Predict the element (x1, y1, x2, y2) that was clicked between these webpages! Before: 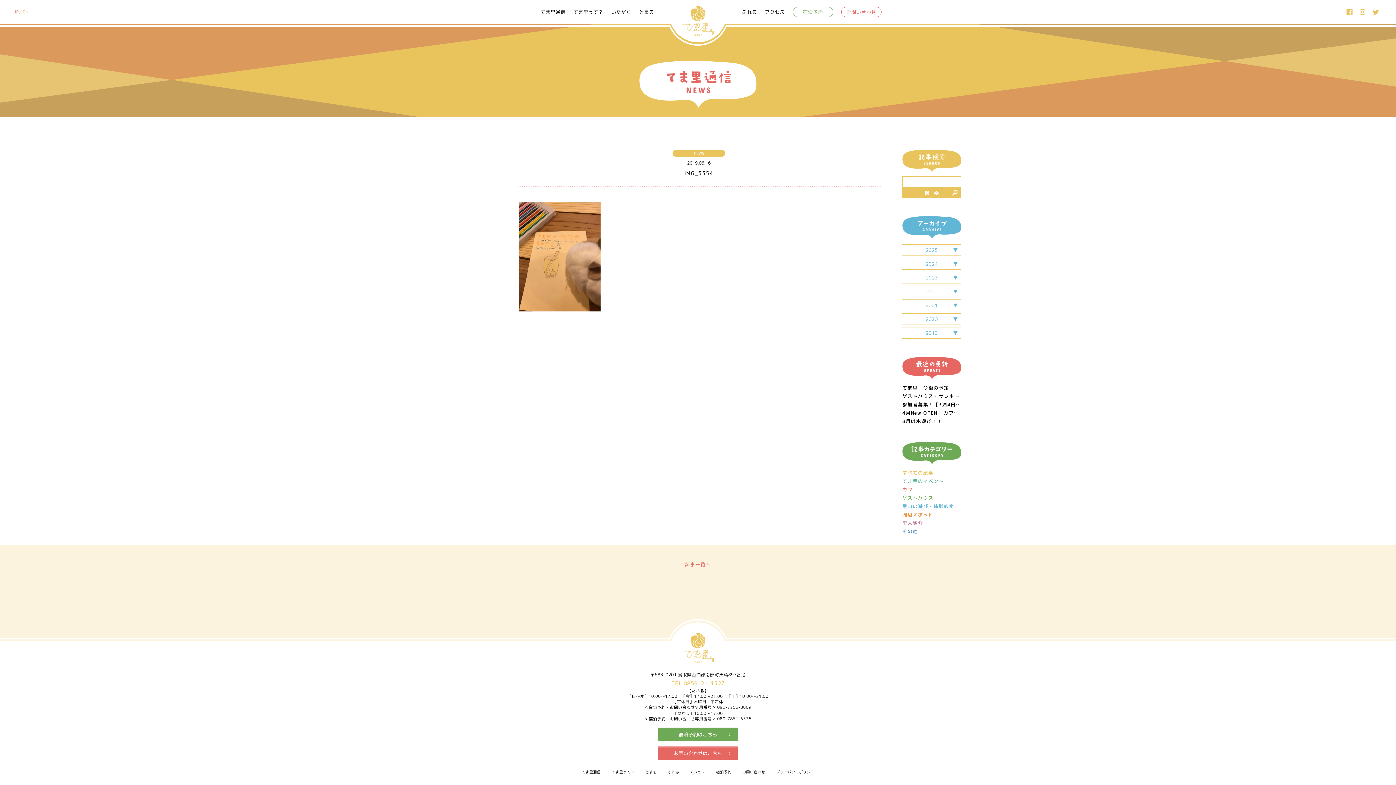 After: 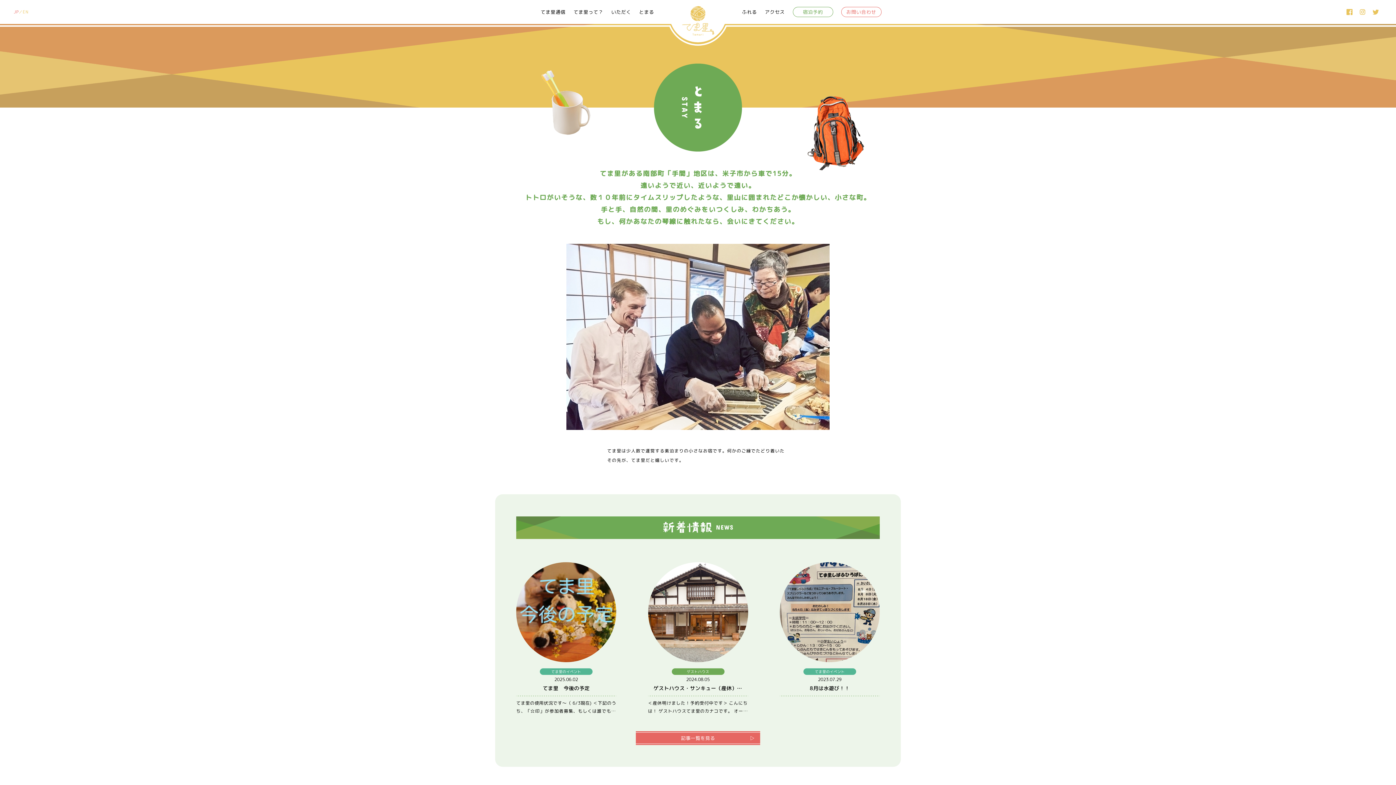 Action: bbox: (639, 6, 654, 17) label: とまる